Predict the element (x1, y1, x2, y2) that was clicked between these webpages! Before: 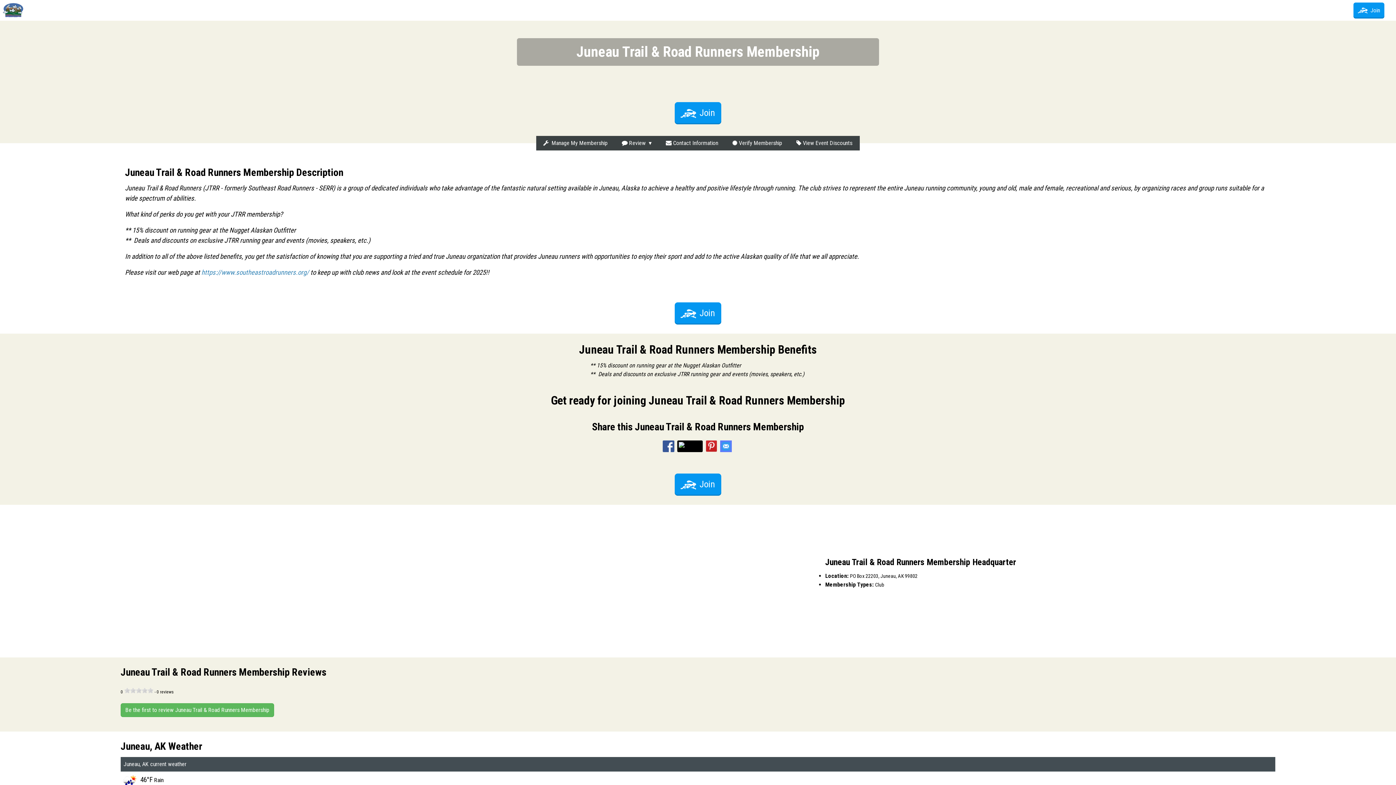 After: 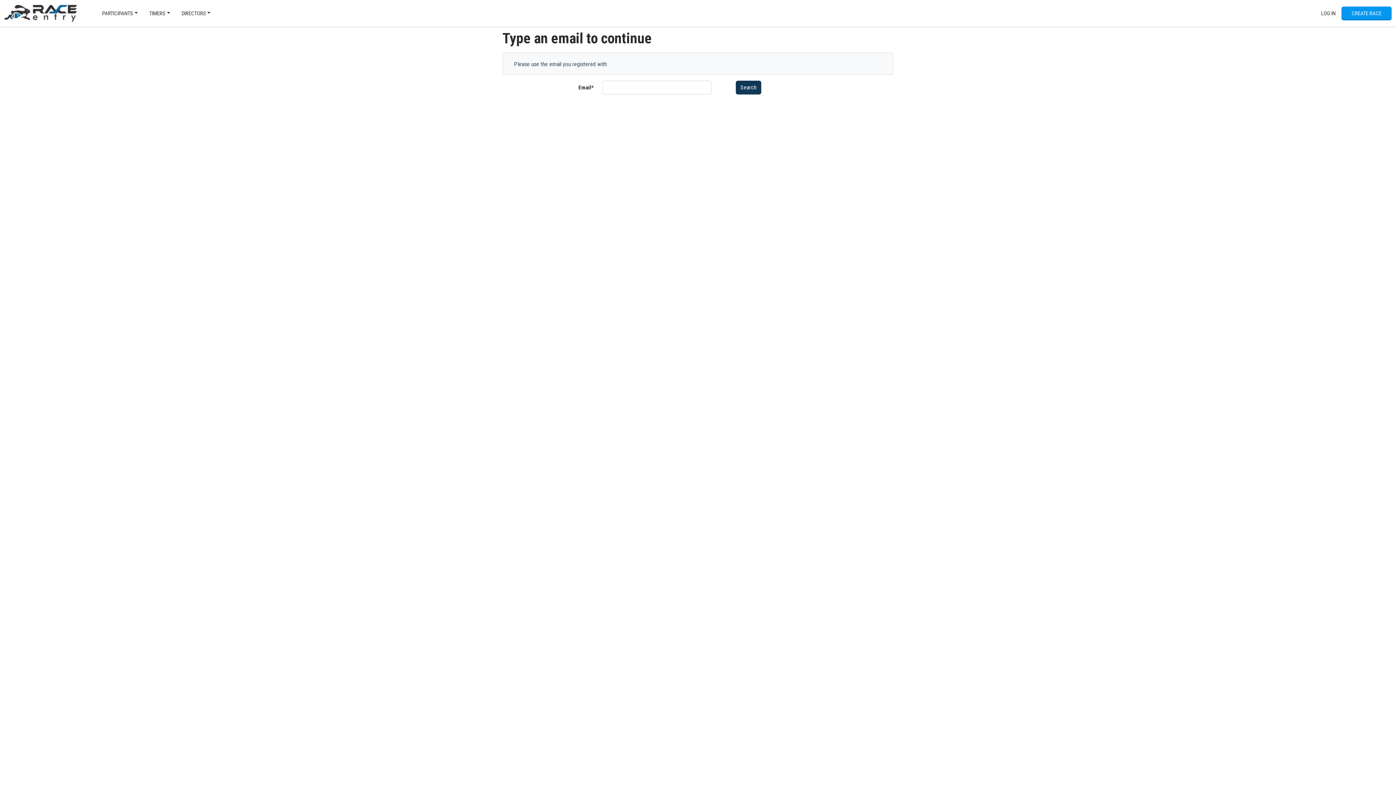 Action: label:   Manage My Membership bbox: (536, 136, 615, 150)